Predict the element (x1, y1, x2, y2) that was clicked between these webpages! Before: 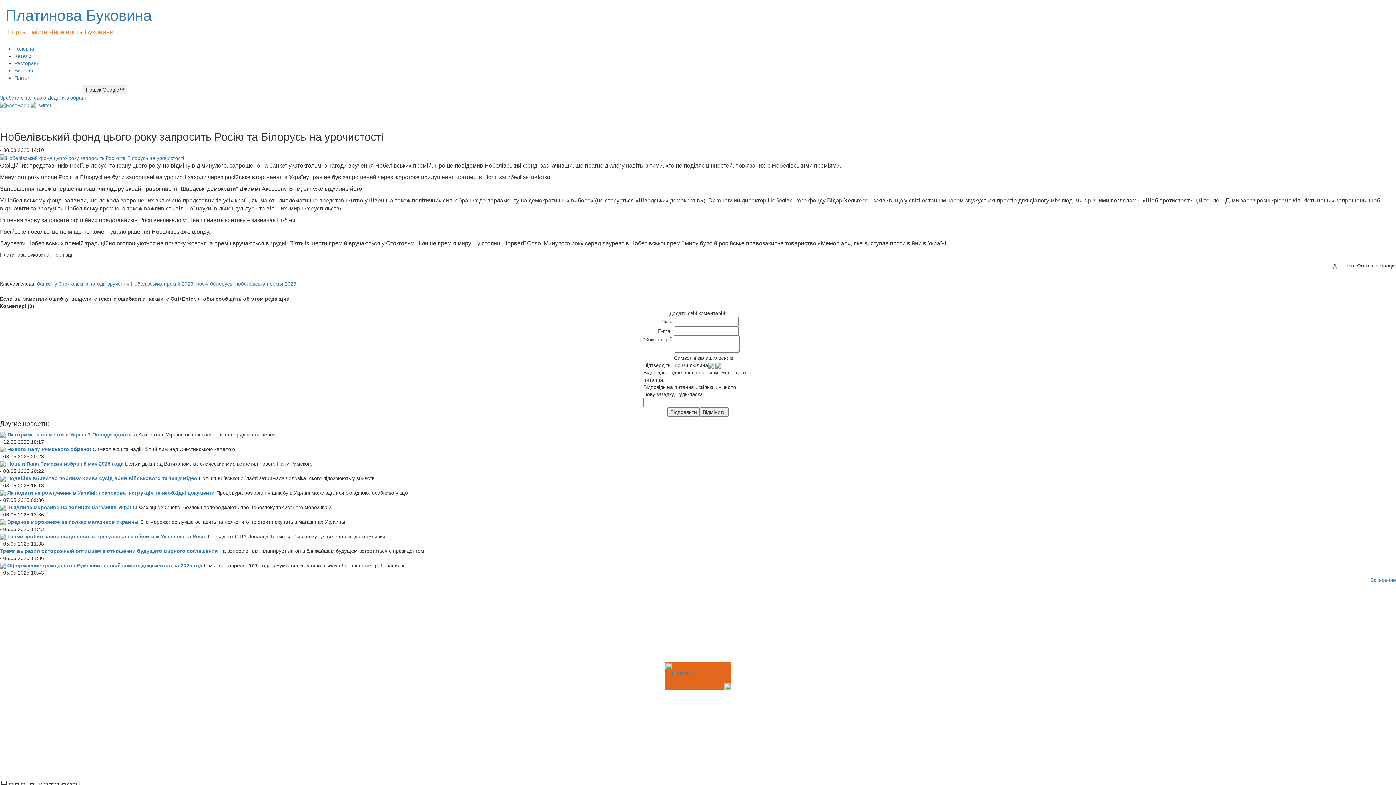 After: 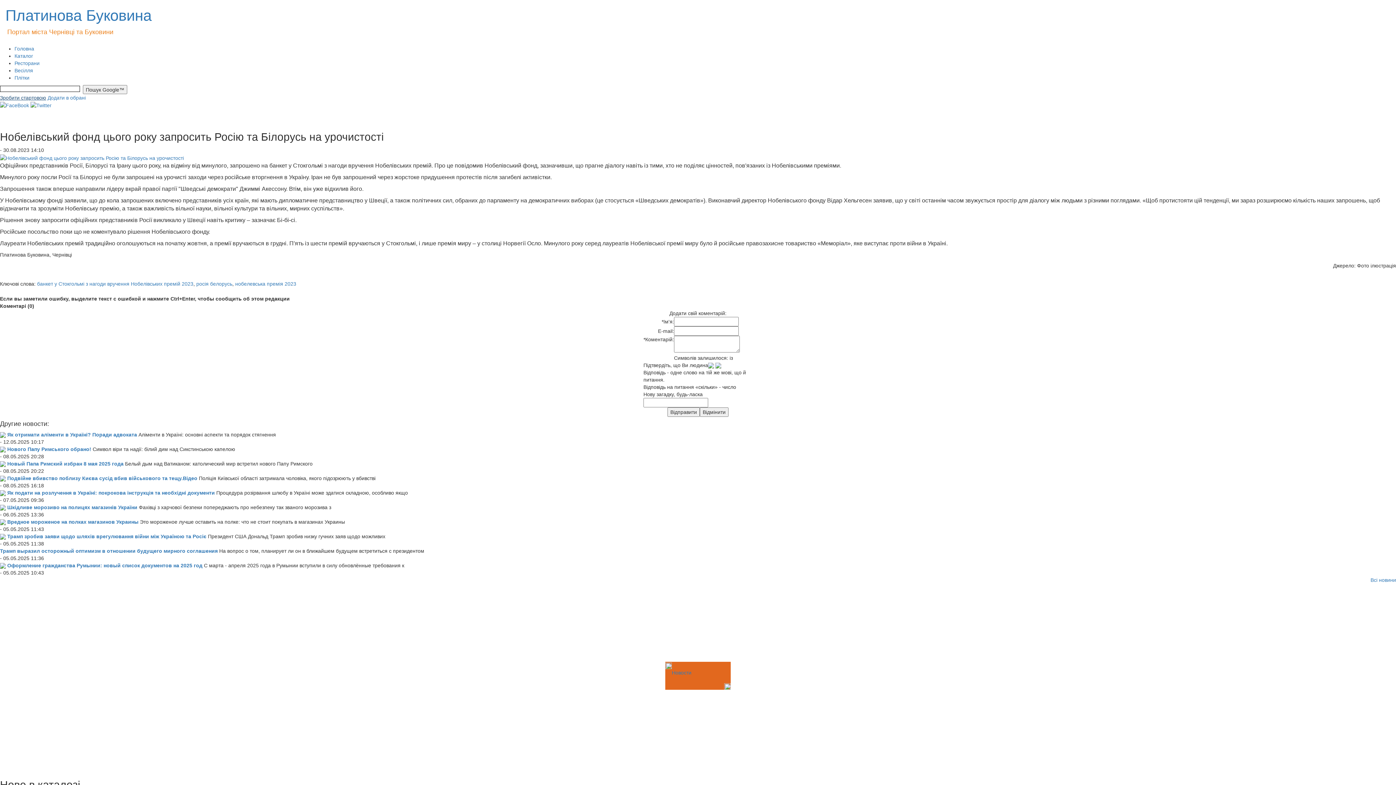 Action: bbox: (0, 94, 46, 100) label: Зробити стартовою